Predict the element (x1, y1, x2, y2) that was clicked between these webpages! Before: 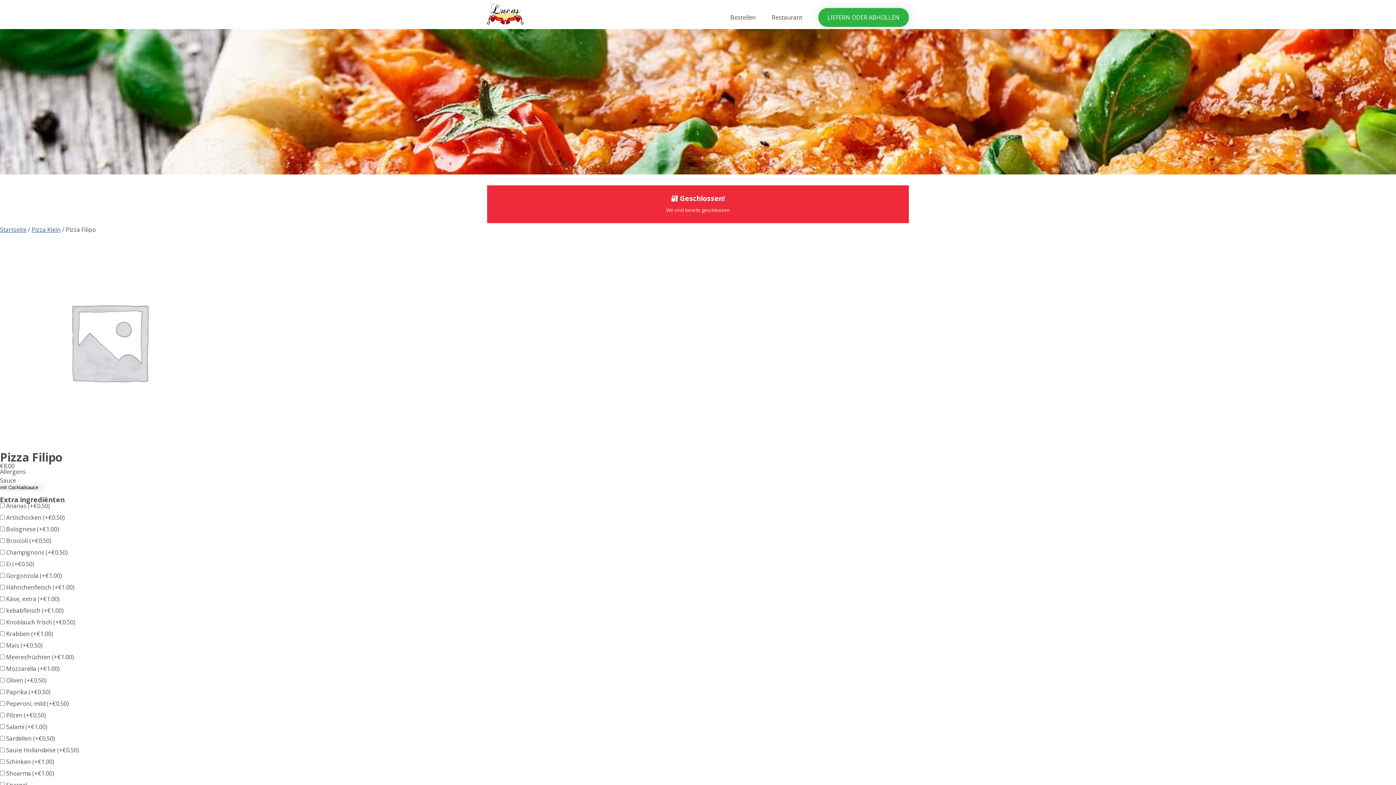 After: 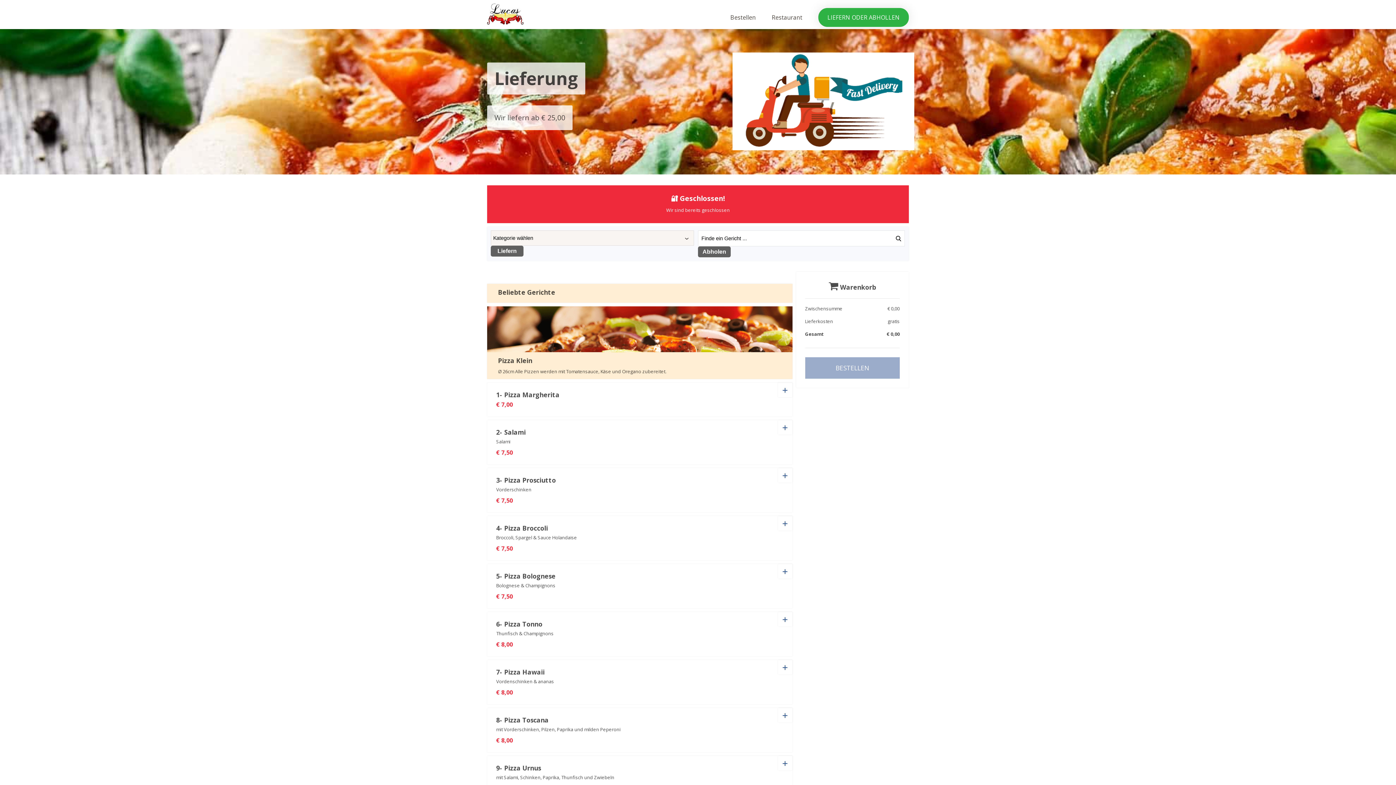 Action: bbox: (0, 225, 26, 233) label: Startseite